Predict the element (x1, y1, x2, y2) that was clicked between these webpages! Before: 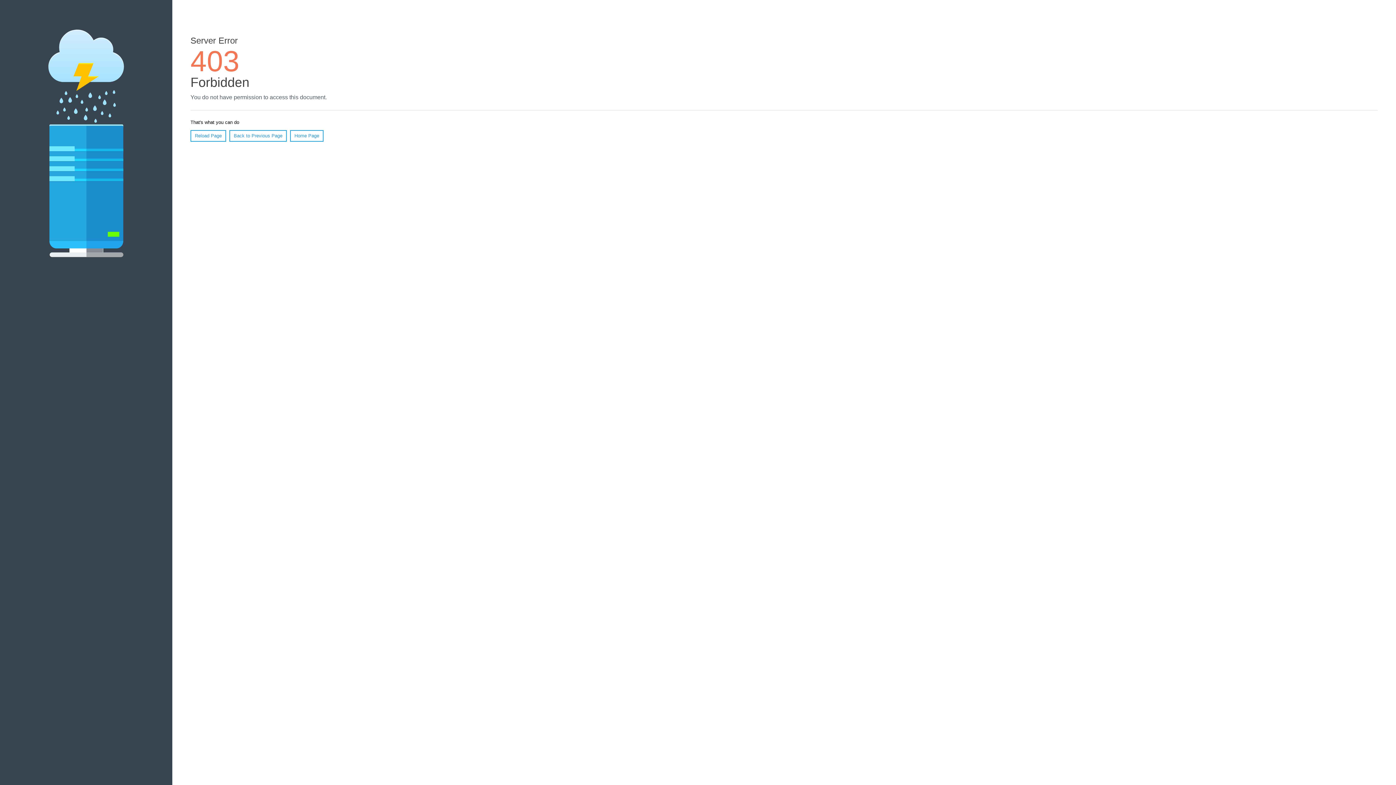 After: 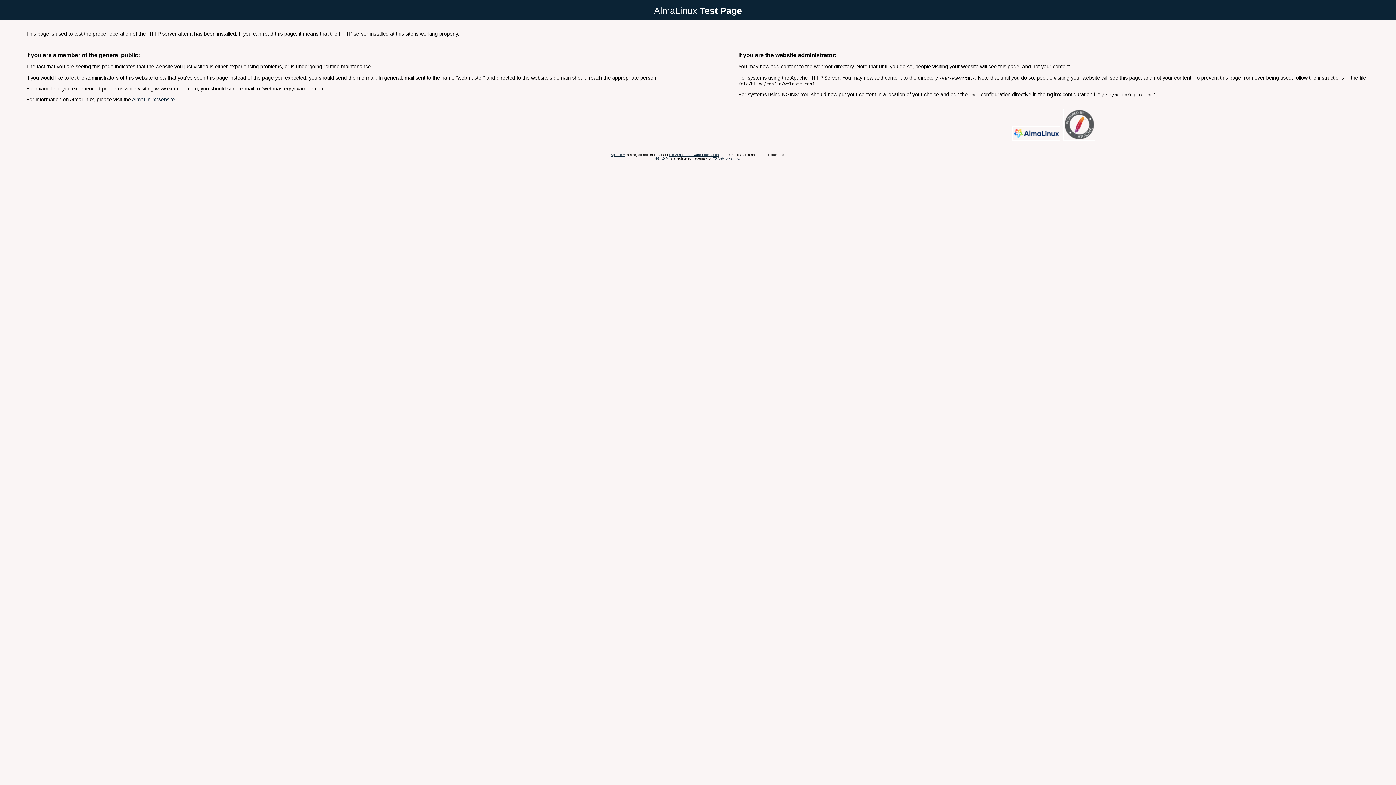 Action: bbox: (290, 130, 323, 141) label: Home Page